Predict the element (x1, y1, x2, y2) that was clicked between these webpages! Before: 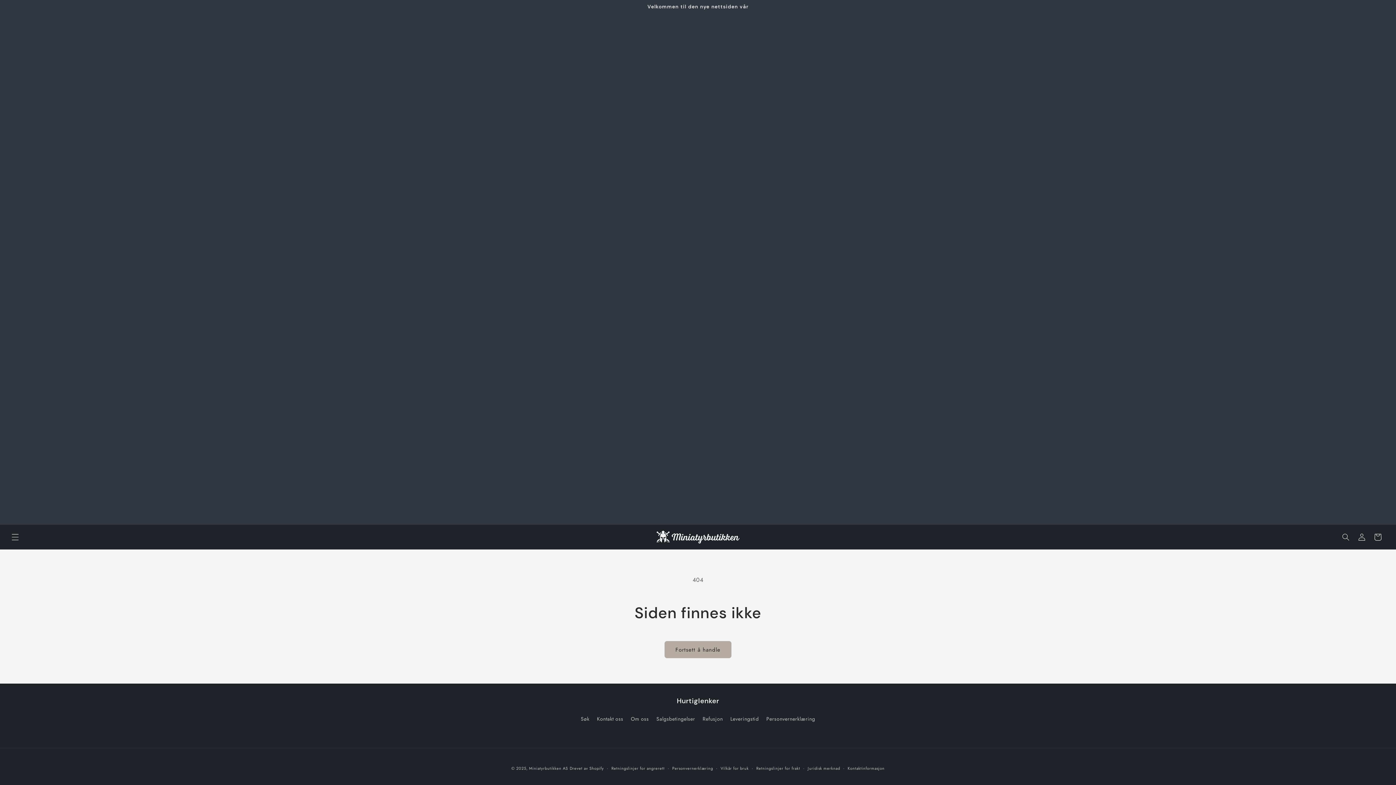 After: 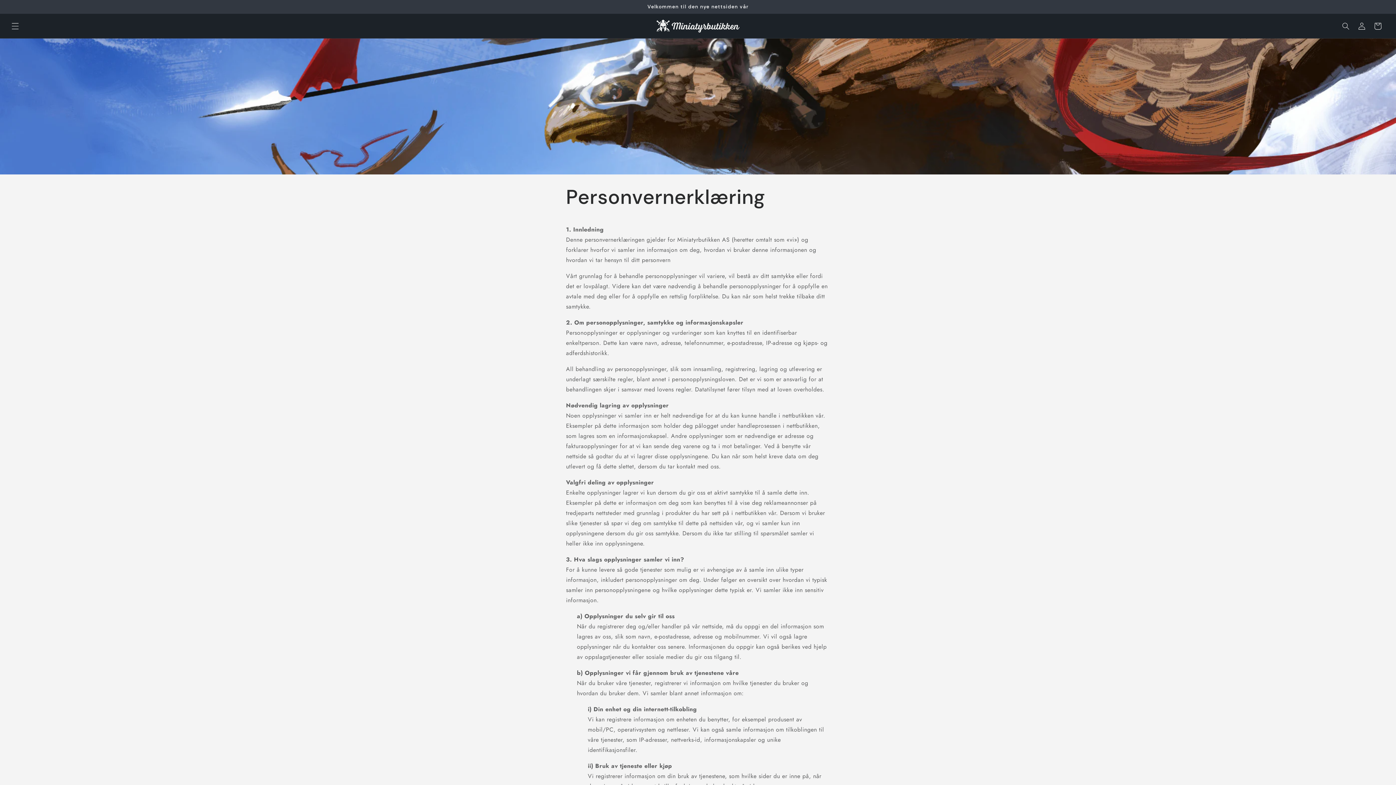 Action: bbox: (766, 713, 815, 725) label: Personvernerklæring